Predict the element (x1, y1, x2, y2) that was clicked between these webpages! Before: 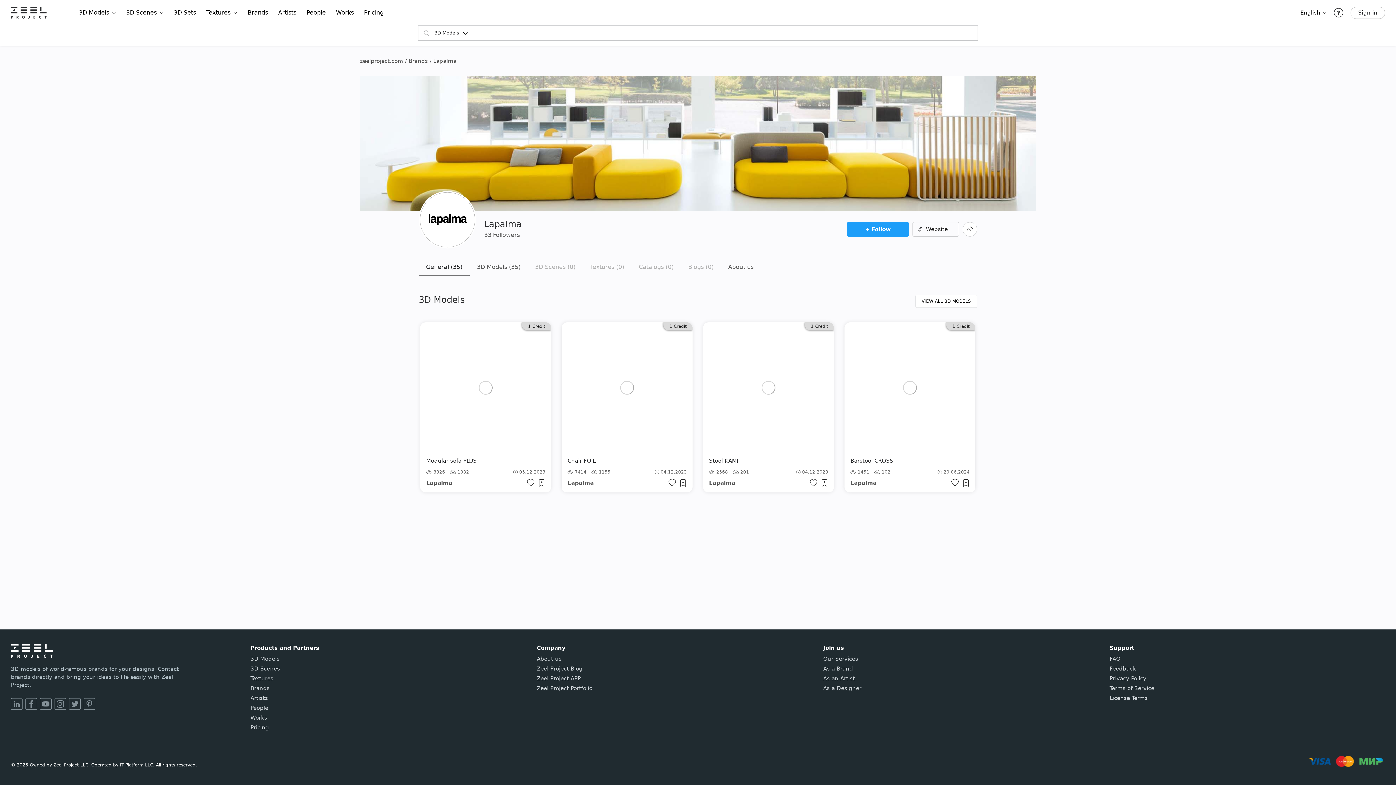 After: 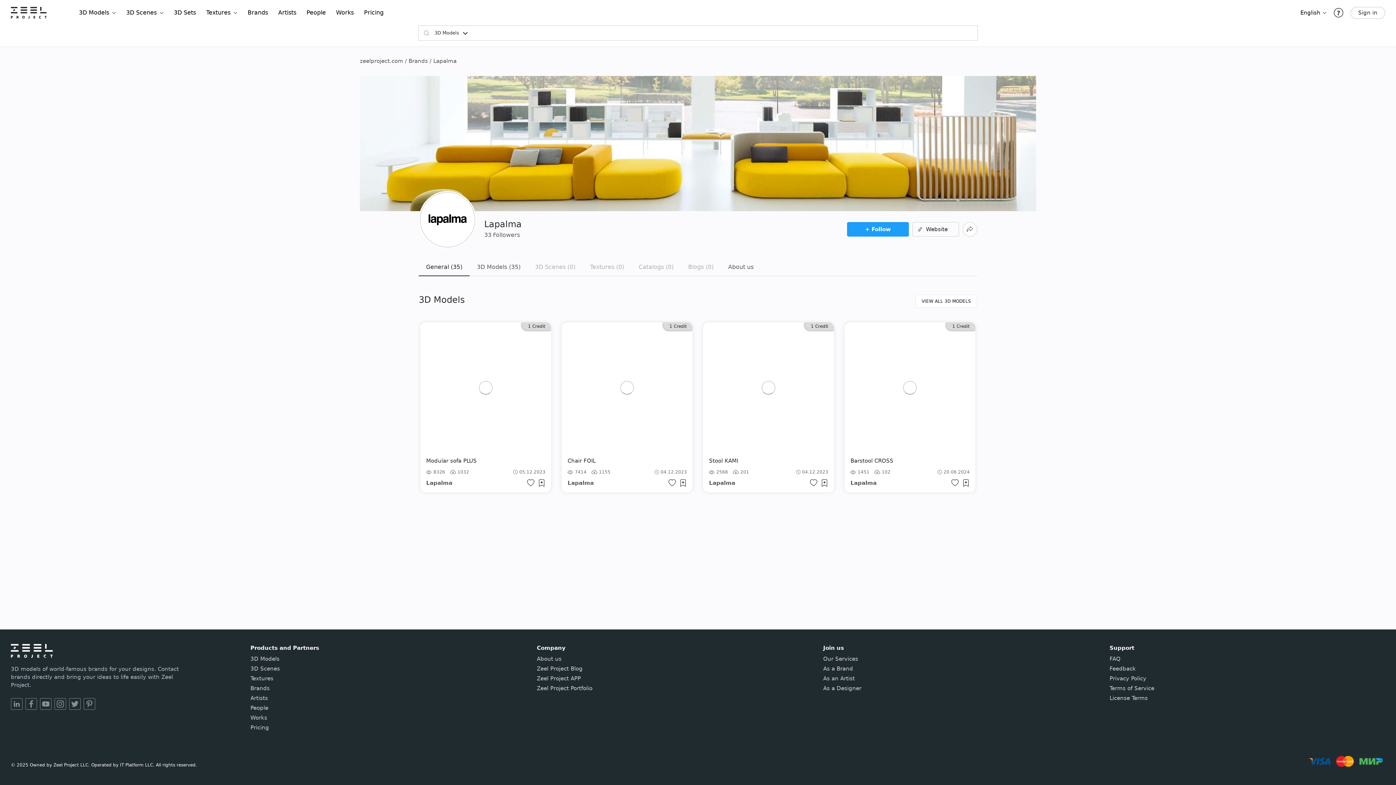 Action: bbox: (484, 219, 521, 229) label: Lapalma